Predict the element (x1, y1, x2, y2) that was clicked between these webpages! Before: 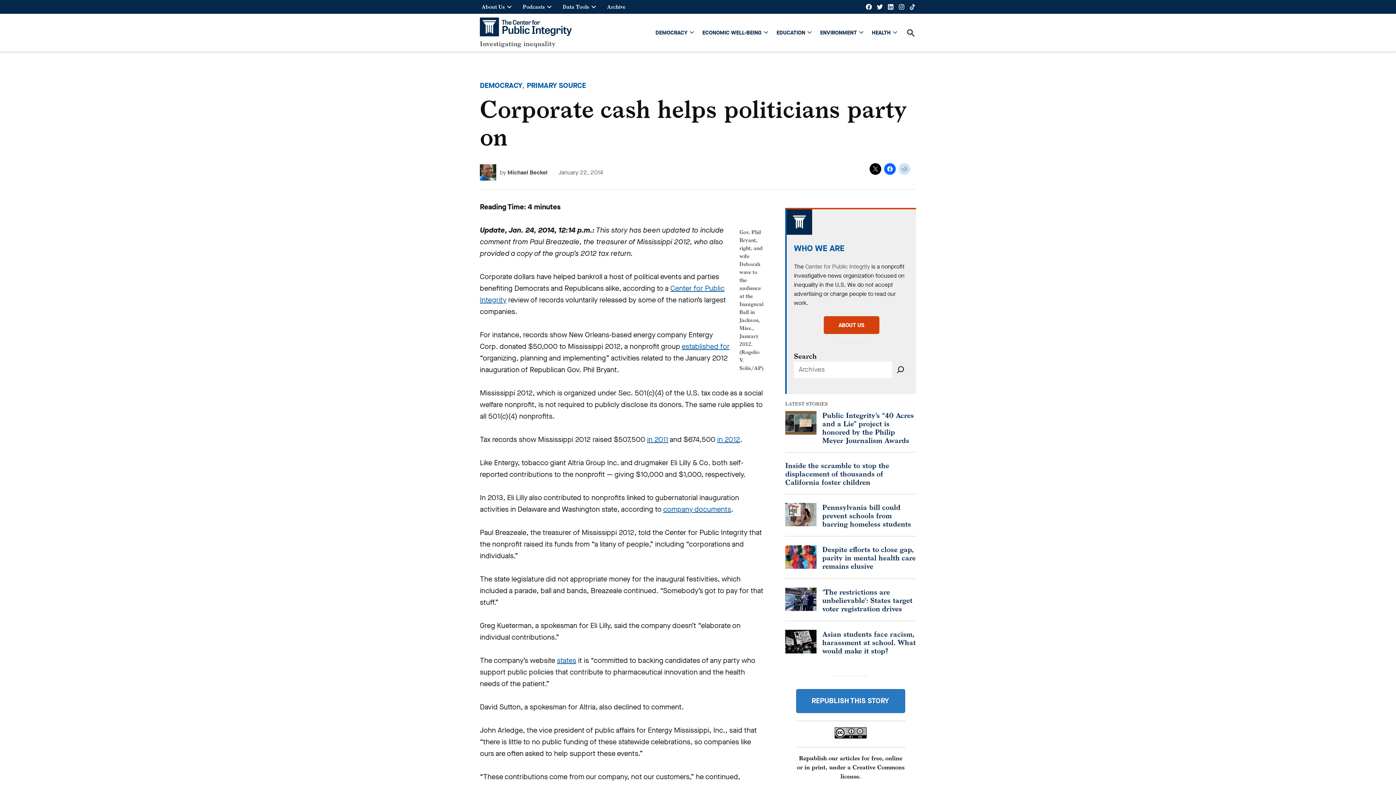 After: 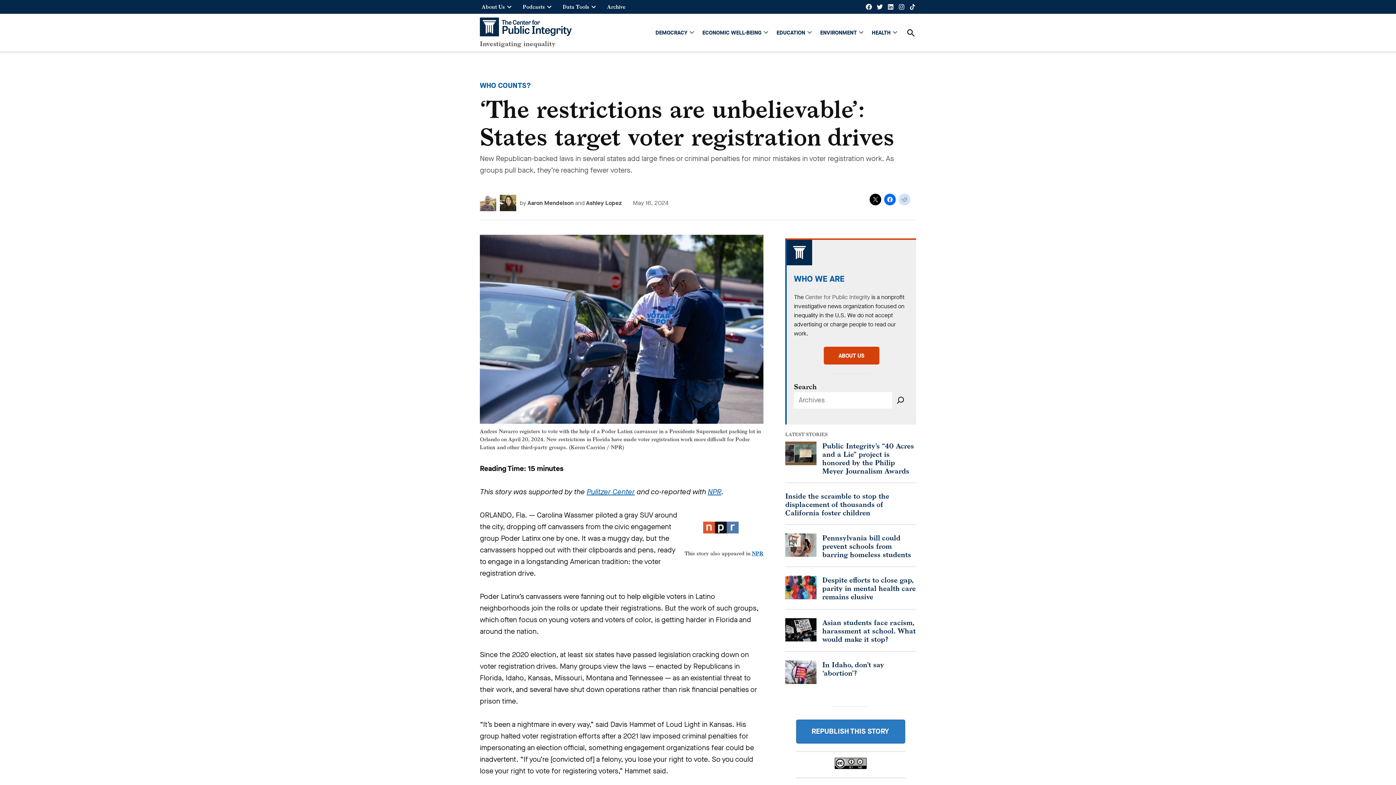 Action: bbox: (822, 587, 912, 613) label: ‘The restrictions are unbelievable’: States target voter registration drives